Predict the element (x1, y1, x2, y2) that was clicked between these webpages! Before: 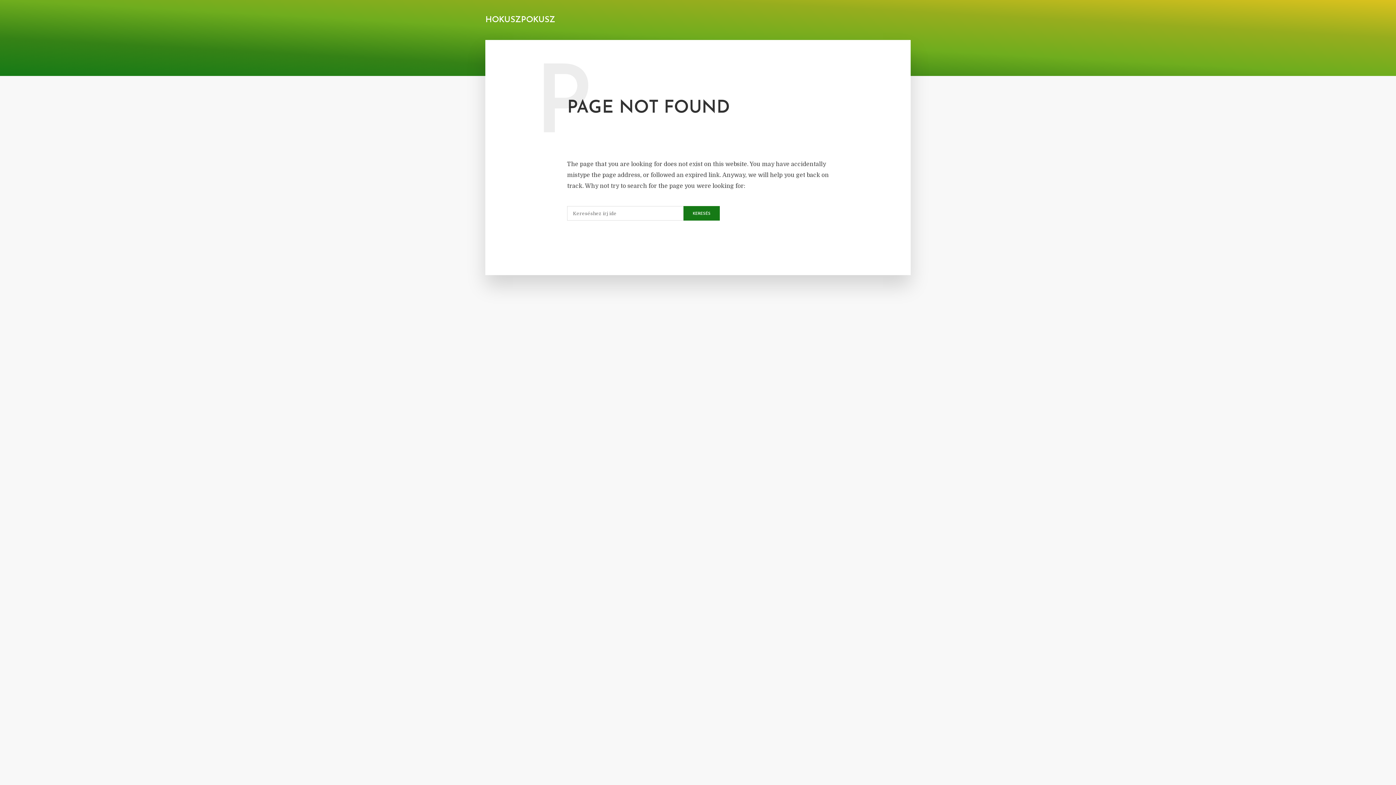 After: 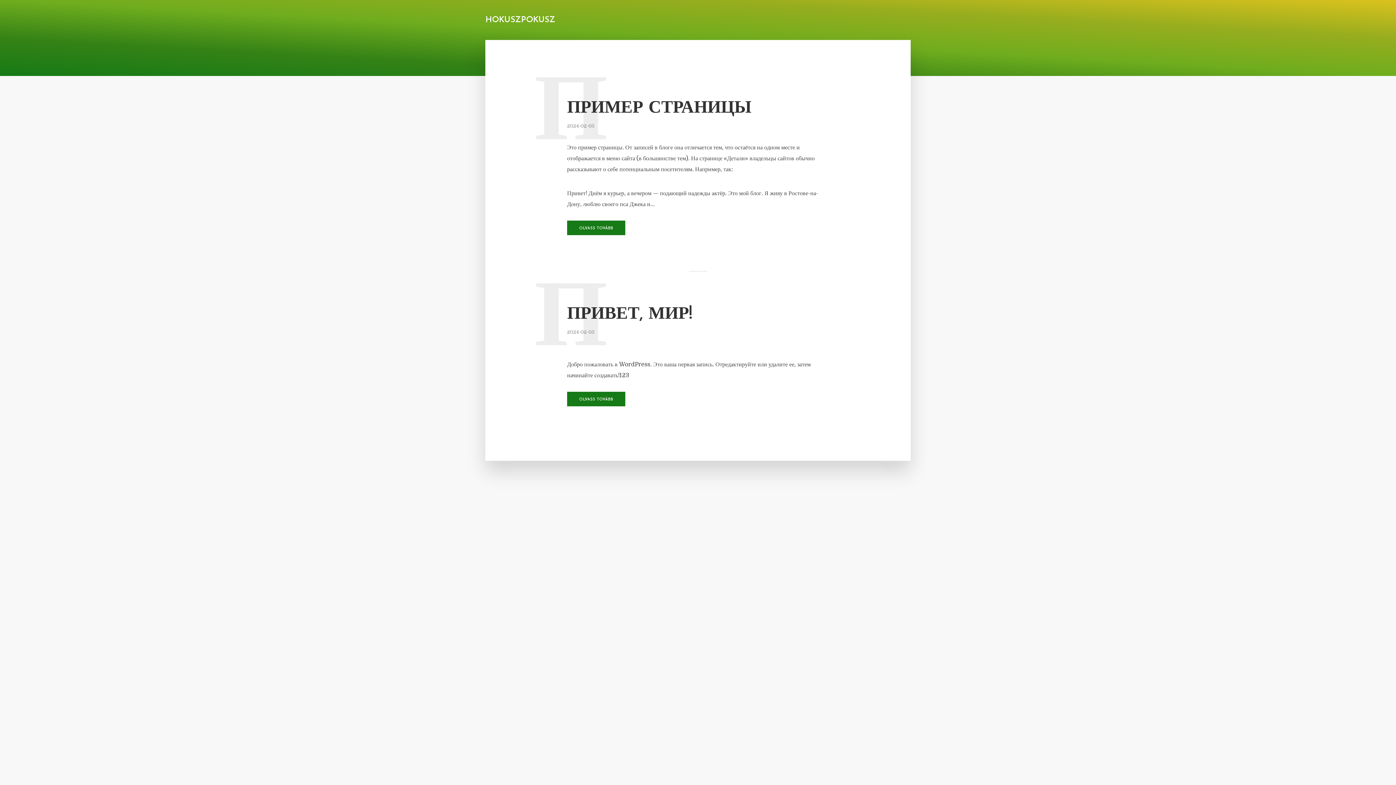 Action: label: KERESÉS bbox: (683, 206, 720, 220)